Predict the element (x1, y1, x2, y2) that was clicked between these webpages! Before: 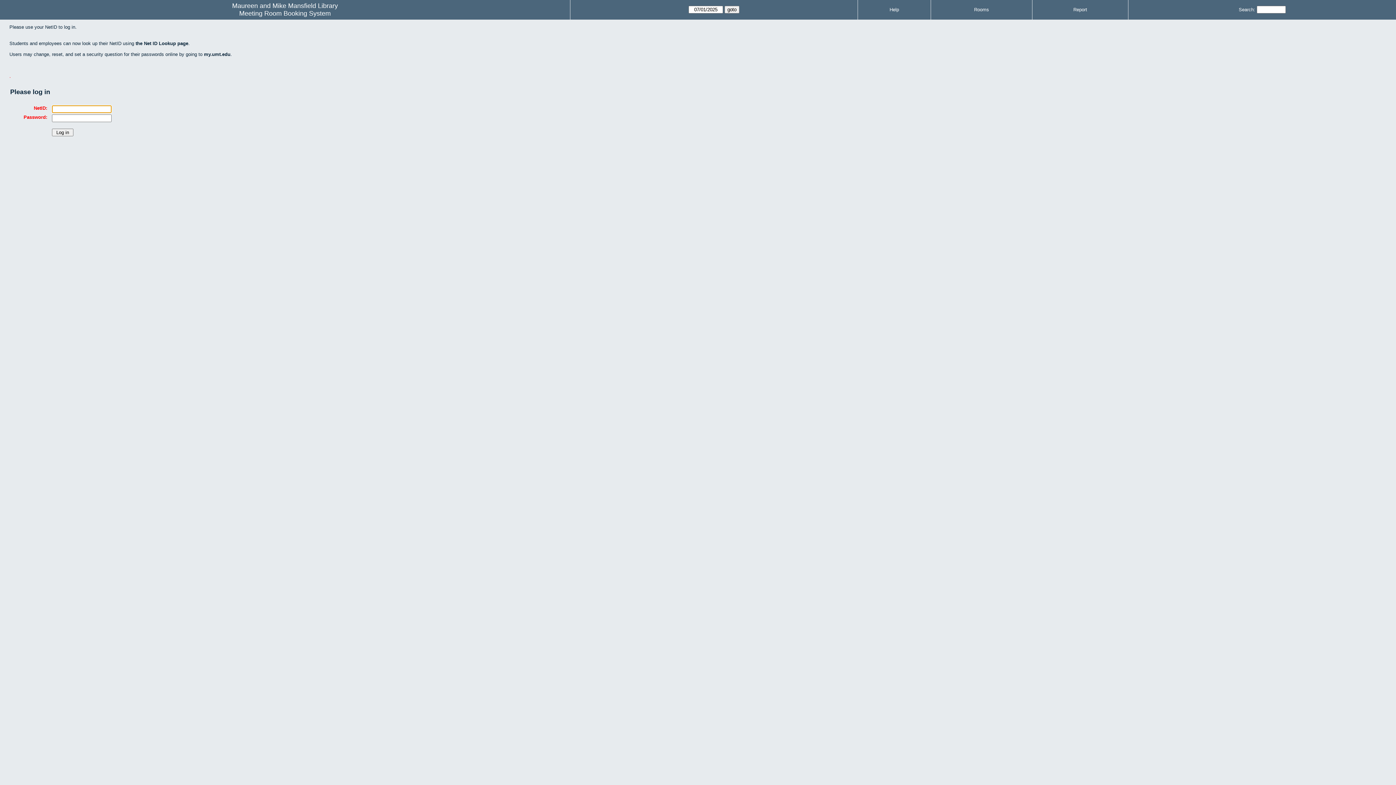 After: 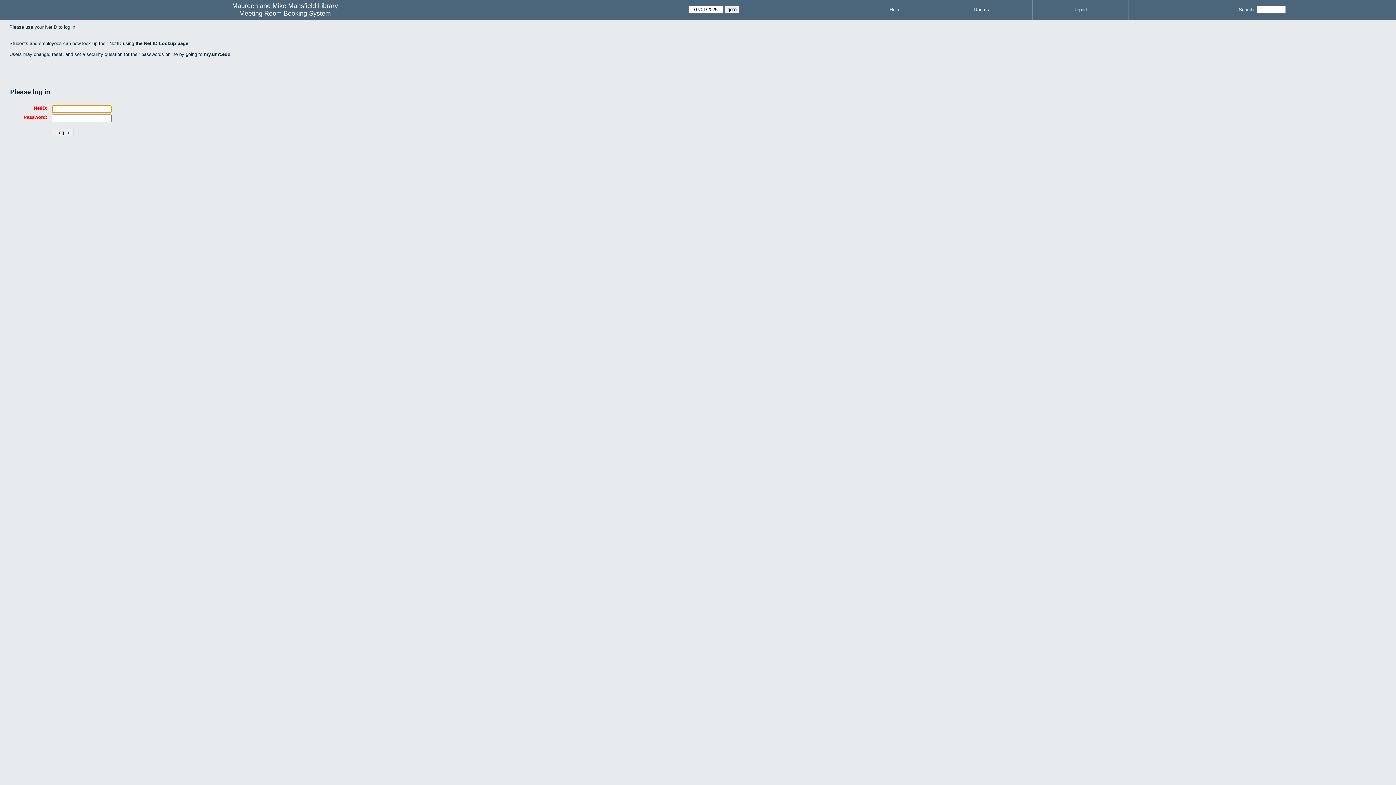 Action: bbox: (974, 6, 989, 12) label: Rooms